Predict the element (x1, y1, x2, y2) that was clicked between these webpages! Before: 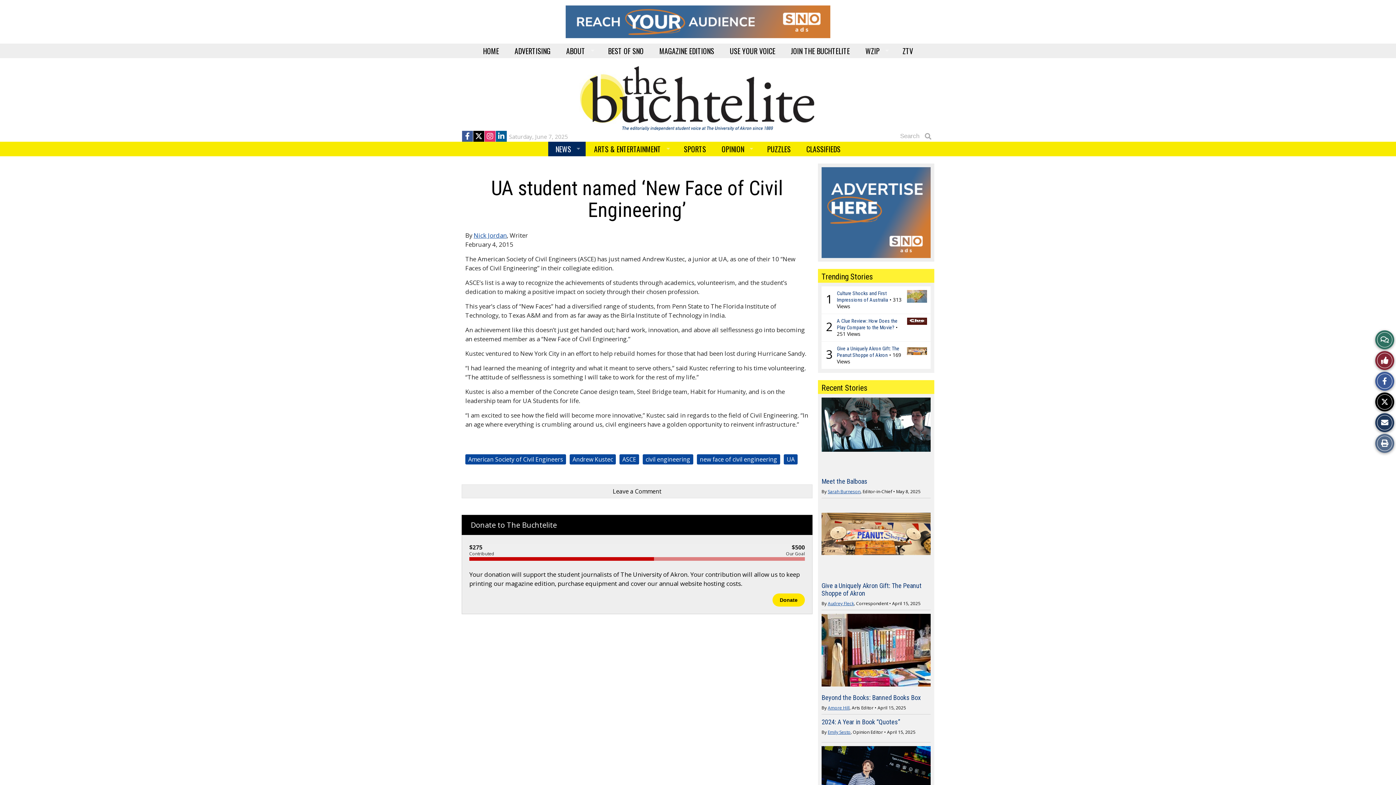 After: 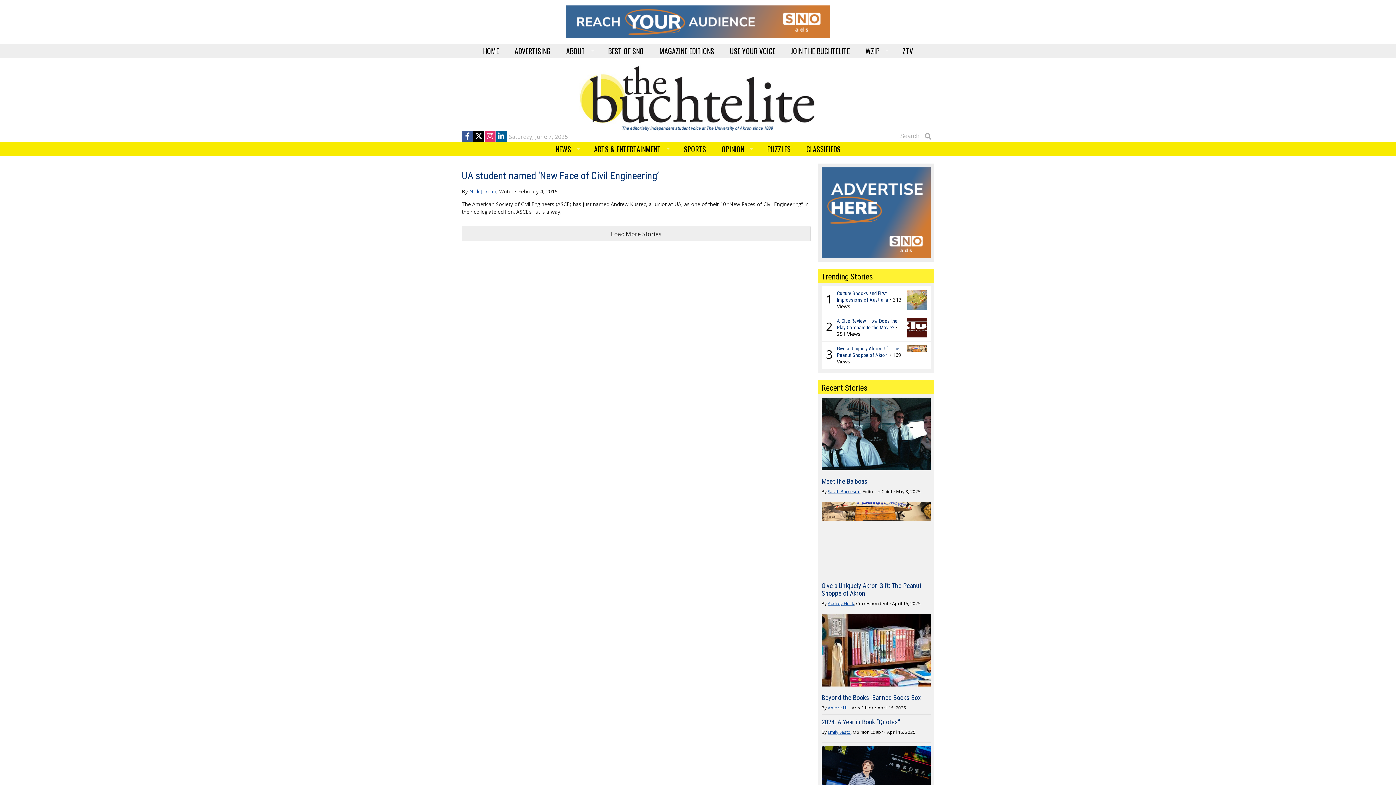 Action: bbox: (700, 455, 777, 463) label: new face of civil engineering